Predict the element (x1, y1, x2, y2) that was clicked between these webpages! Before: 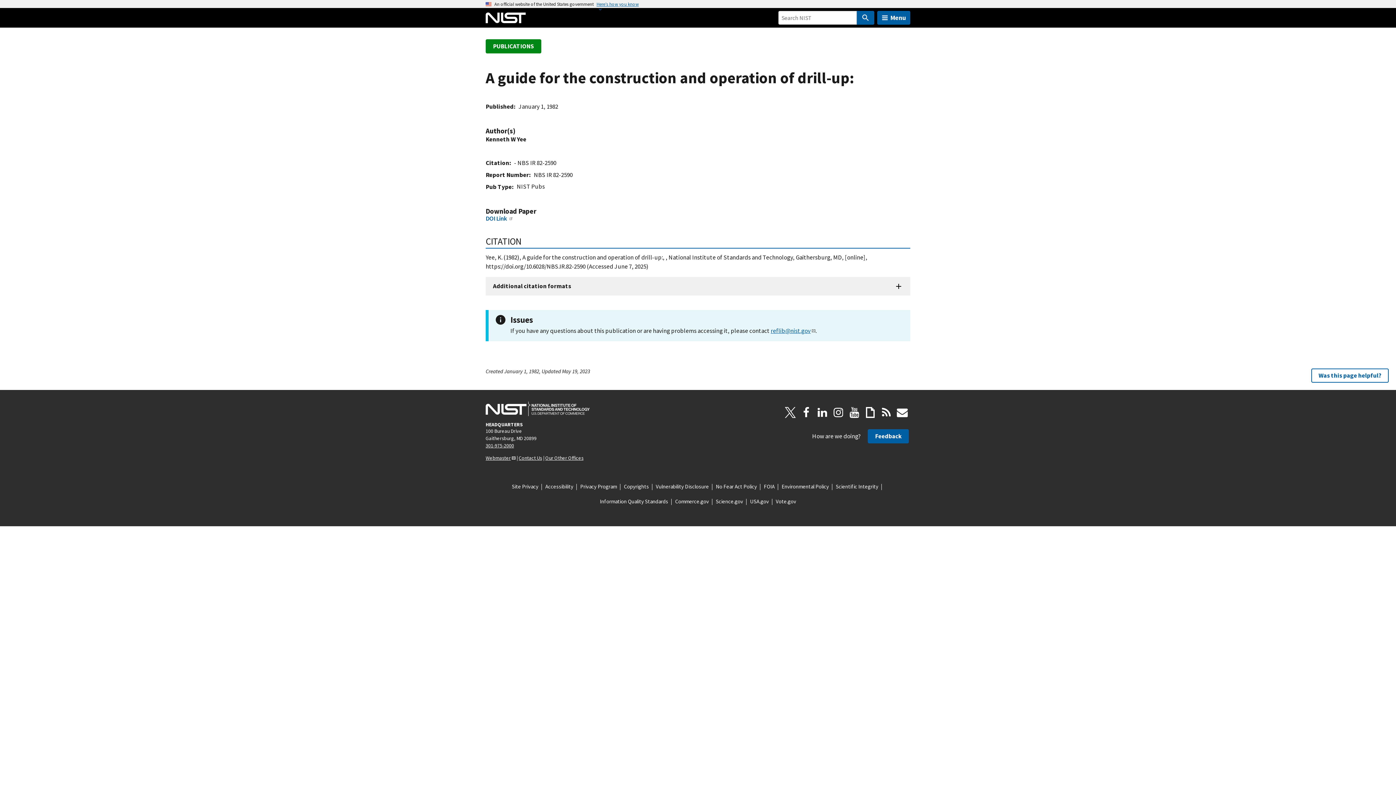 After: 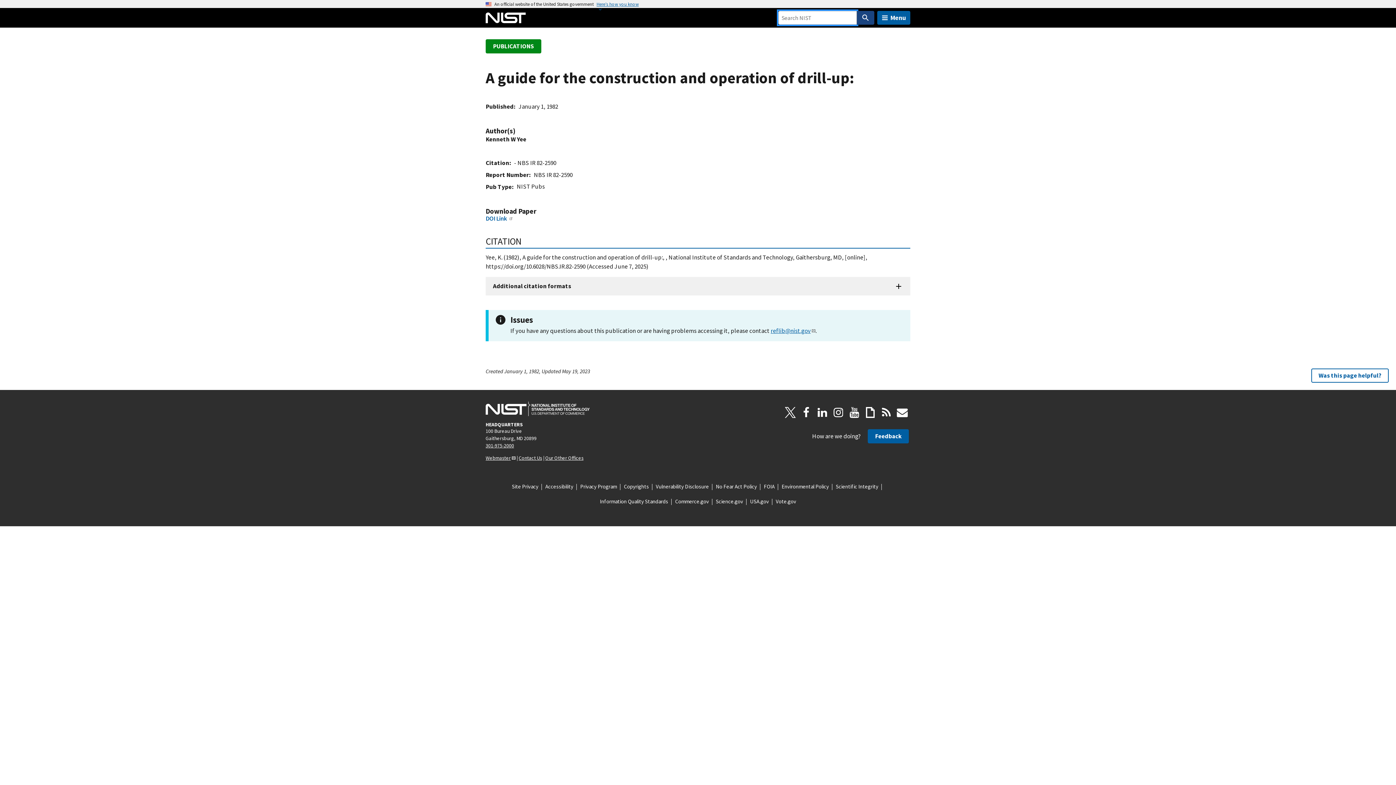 Action: bbox: (857, 10, 874, 24)